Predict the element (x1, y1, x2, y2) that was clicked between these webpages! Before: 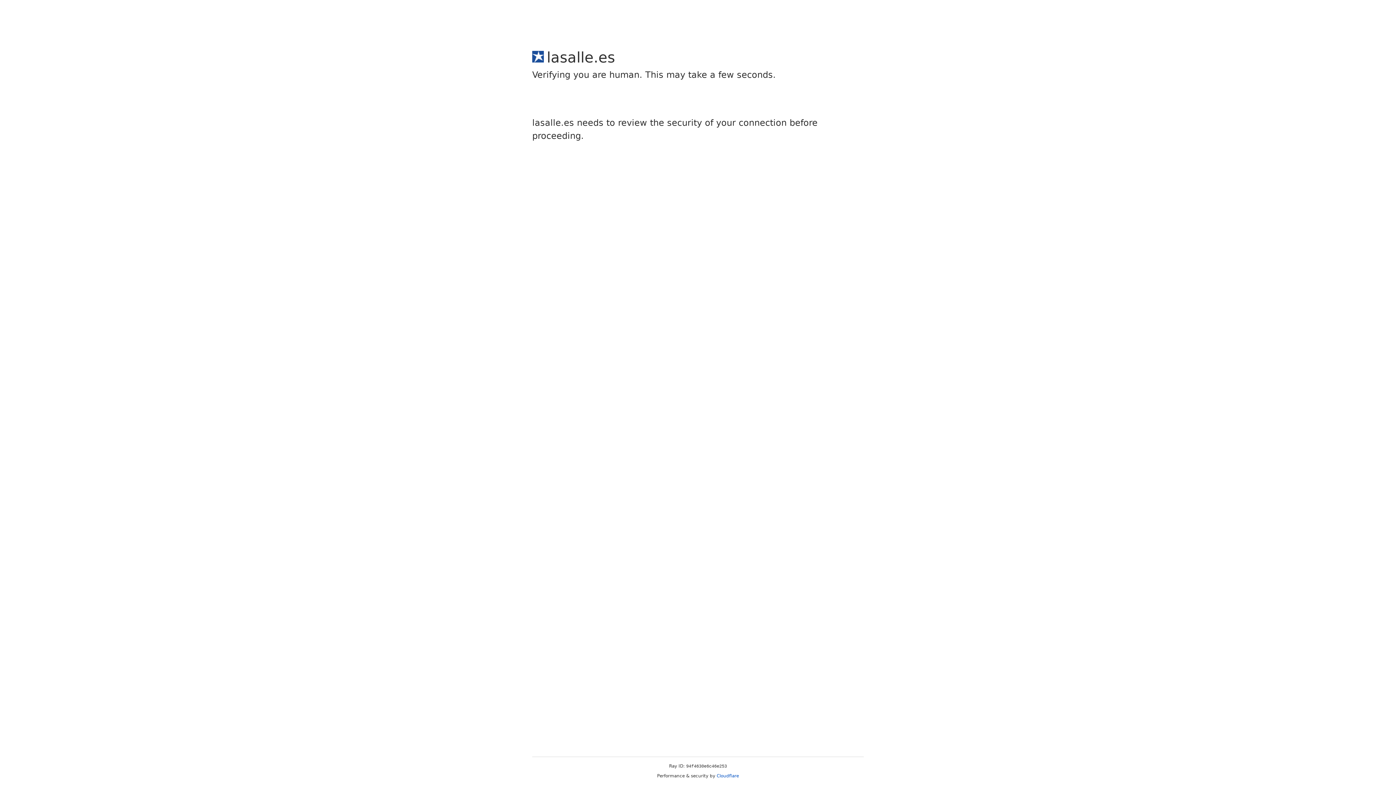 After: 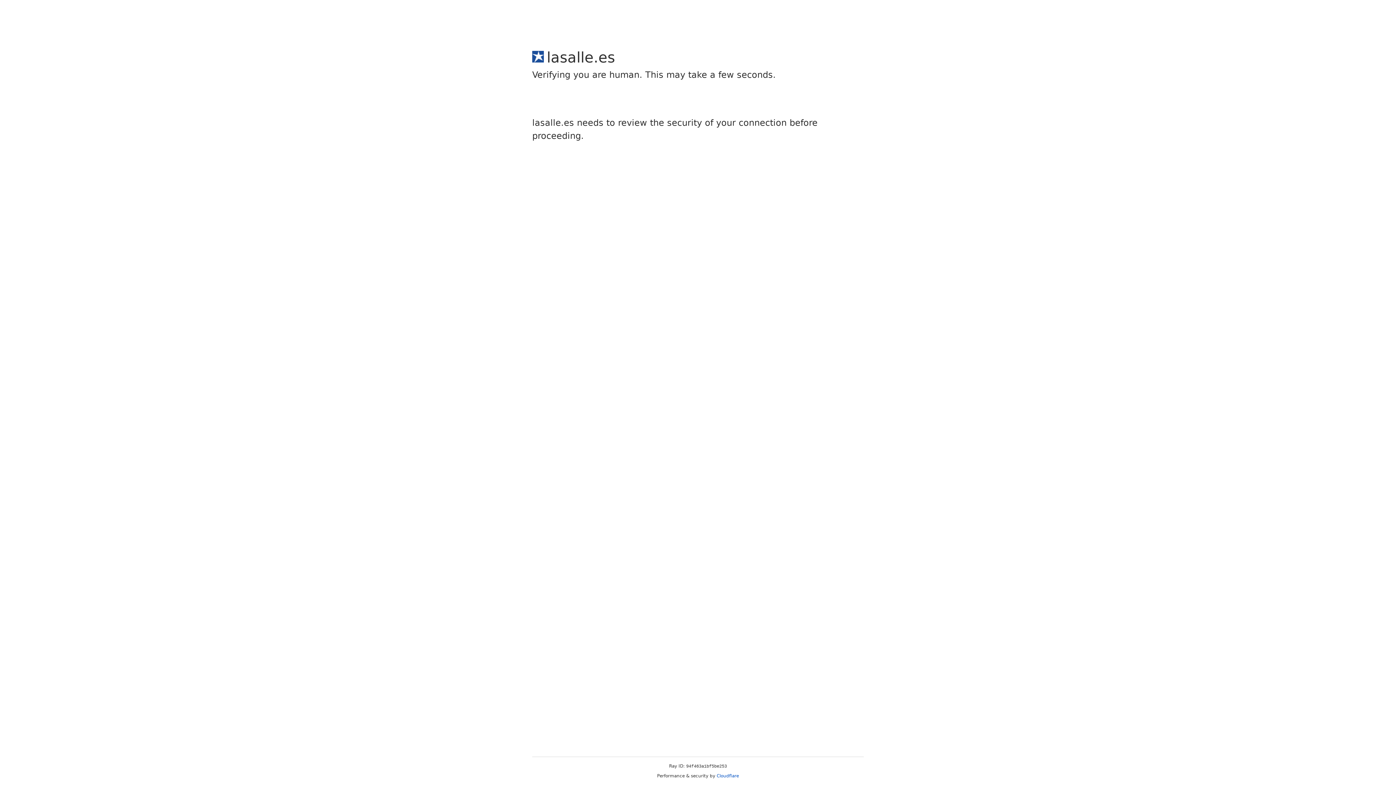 Action: label: Cloudflare bbox: (716, 773, 739, 778)